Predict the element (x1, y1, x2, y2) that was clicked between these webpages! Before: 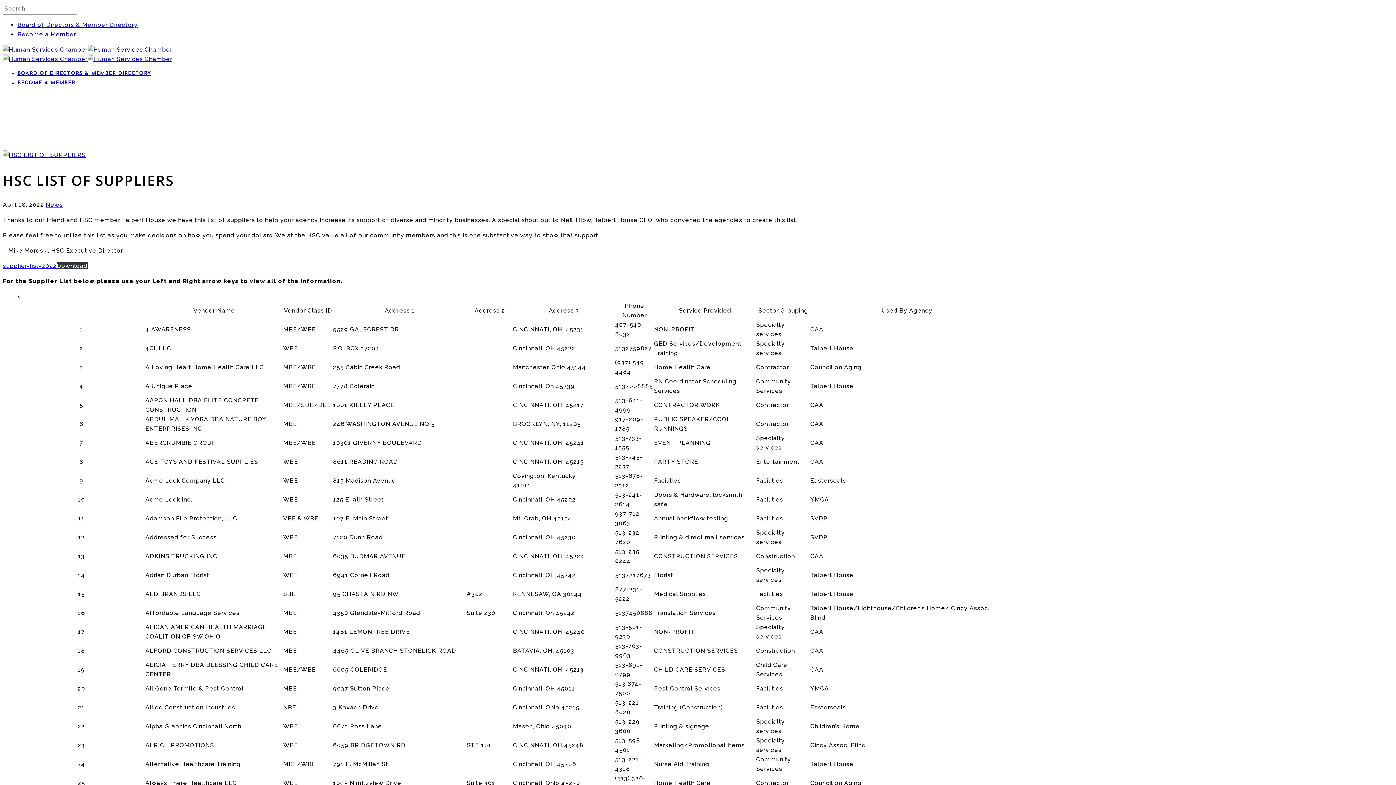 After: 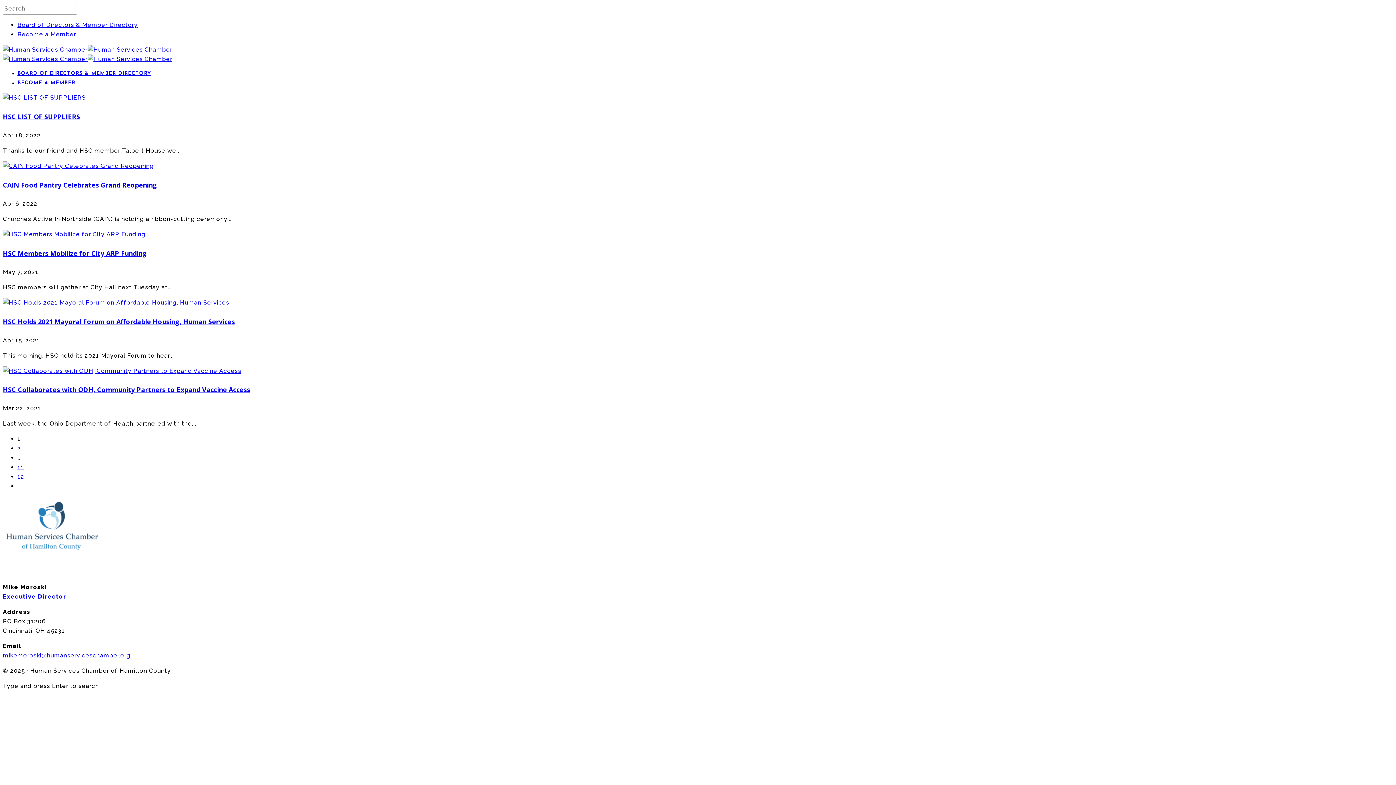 Action: bbox: (45, 201, 62, 208) label: News